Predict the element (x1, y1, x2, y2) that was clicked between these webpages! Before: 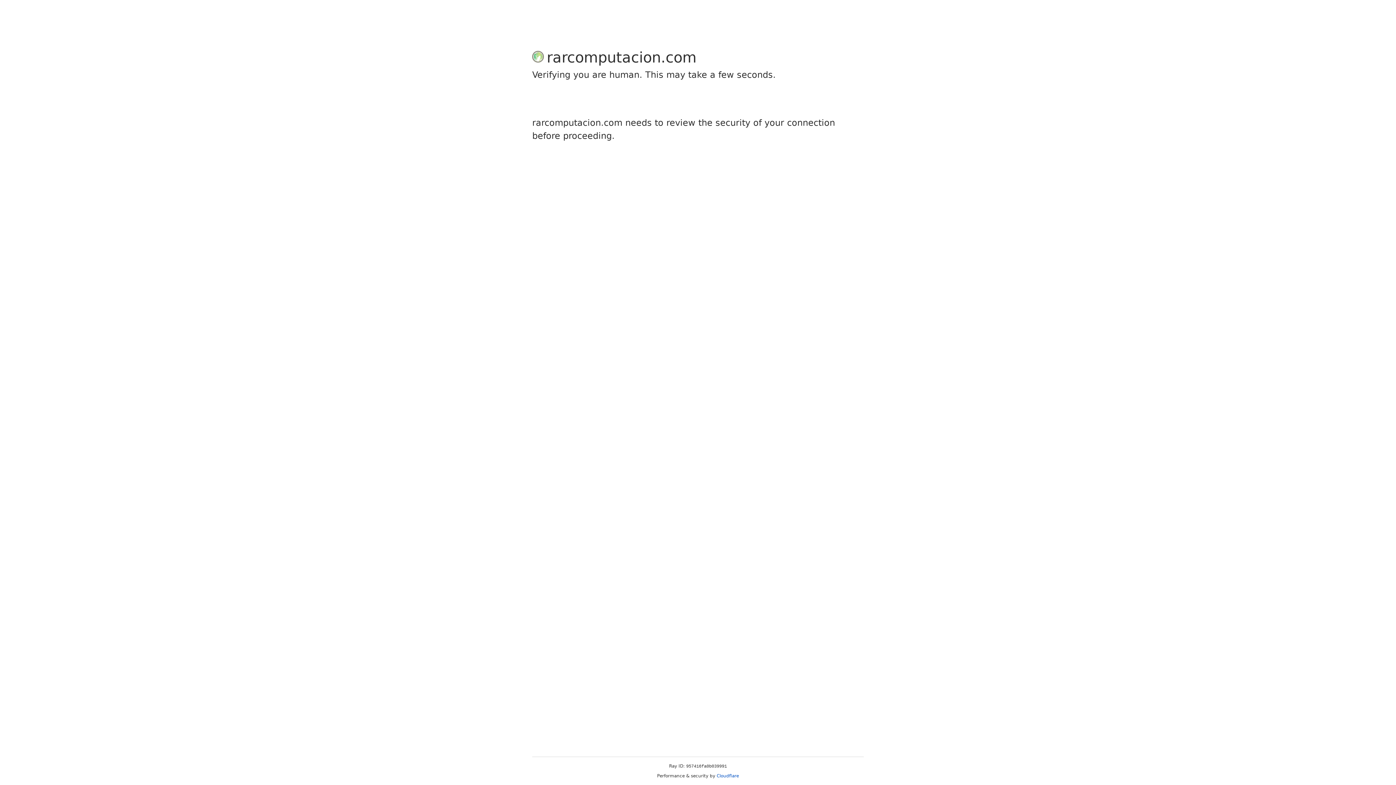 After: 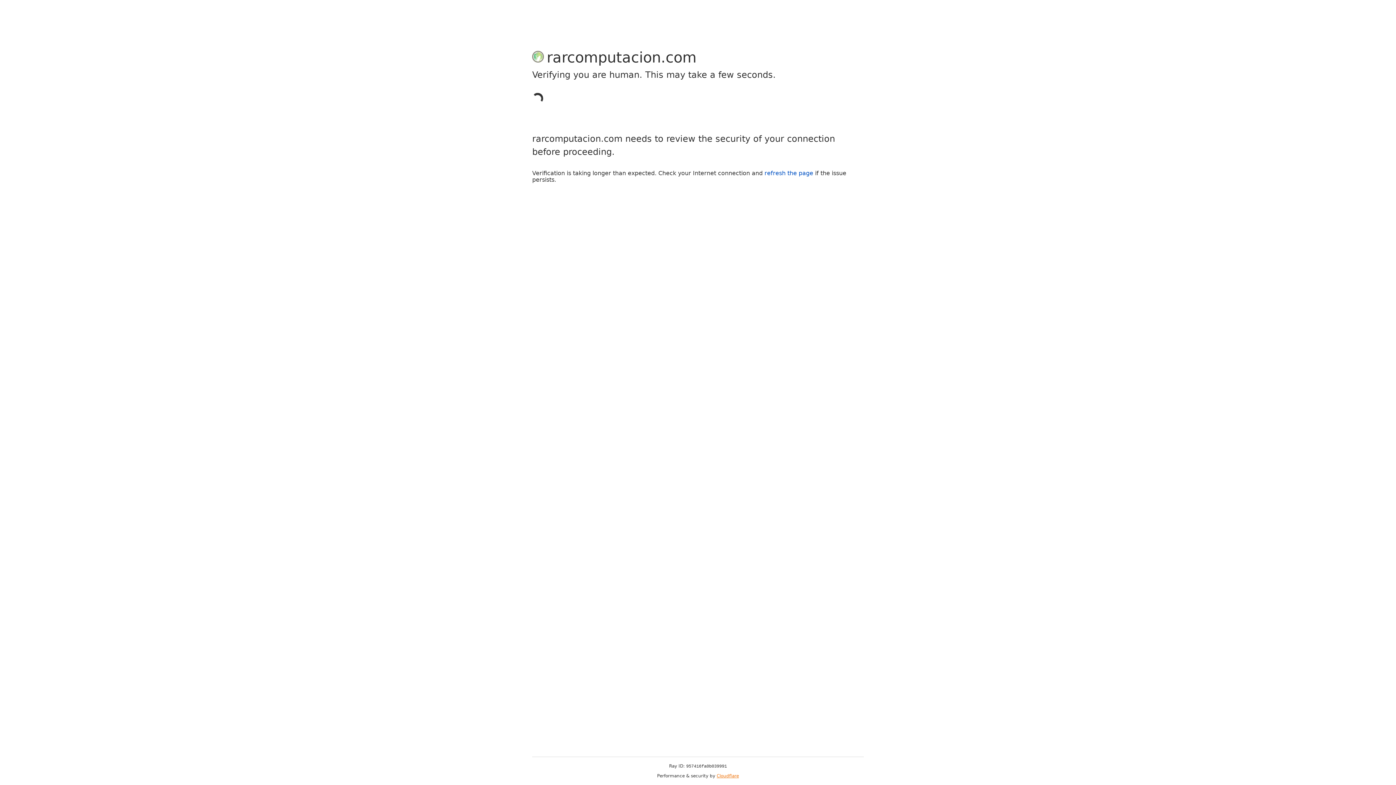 Action: bbox: (716, 773, 739, 778) label: Cloudflare